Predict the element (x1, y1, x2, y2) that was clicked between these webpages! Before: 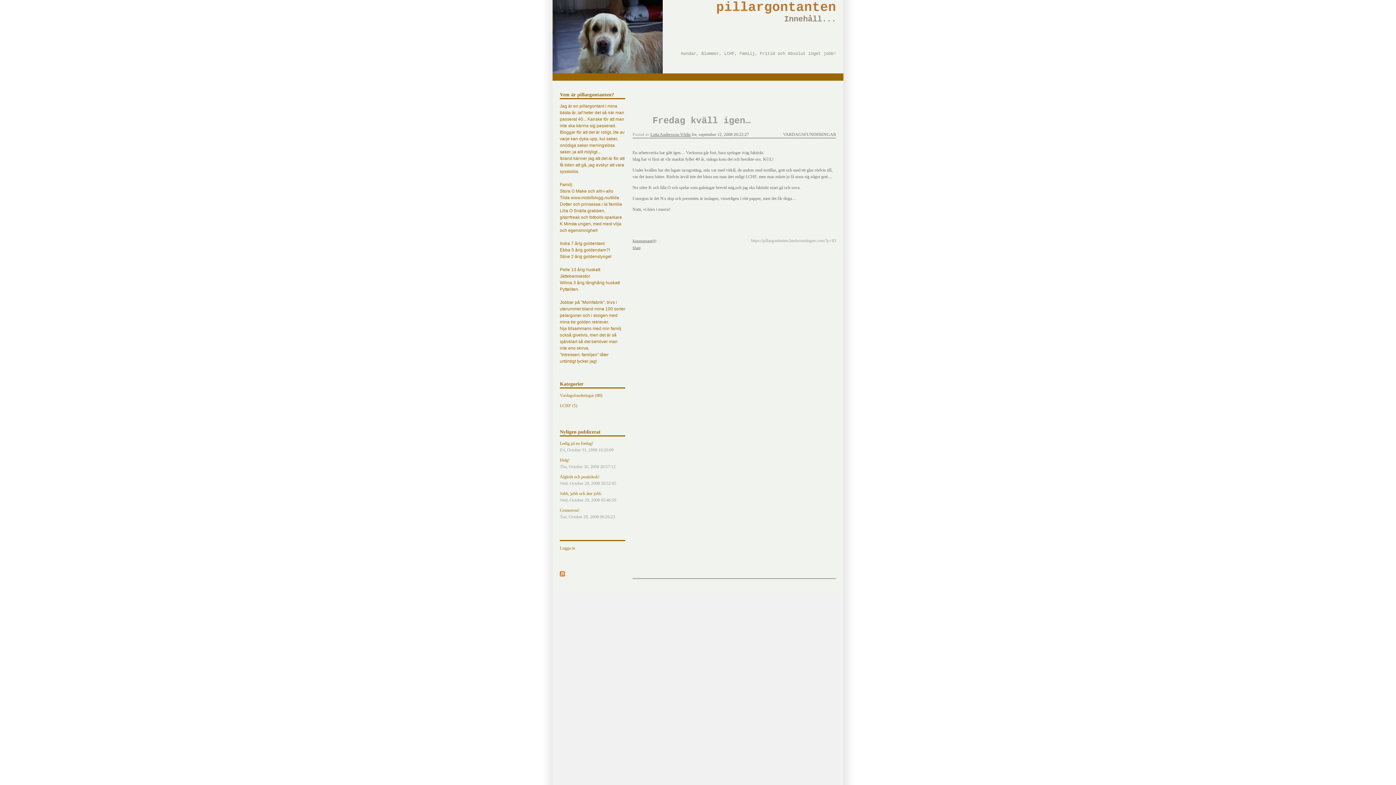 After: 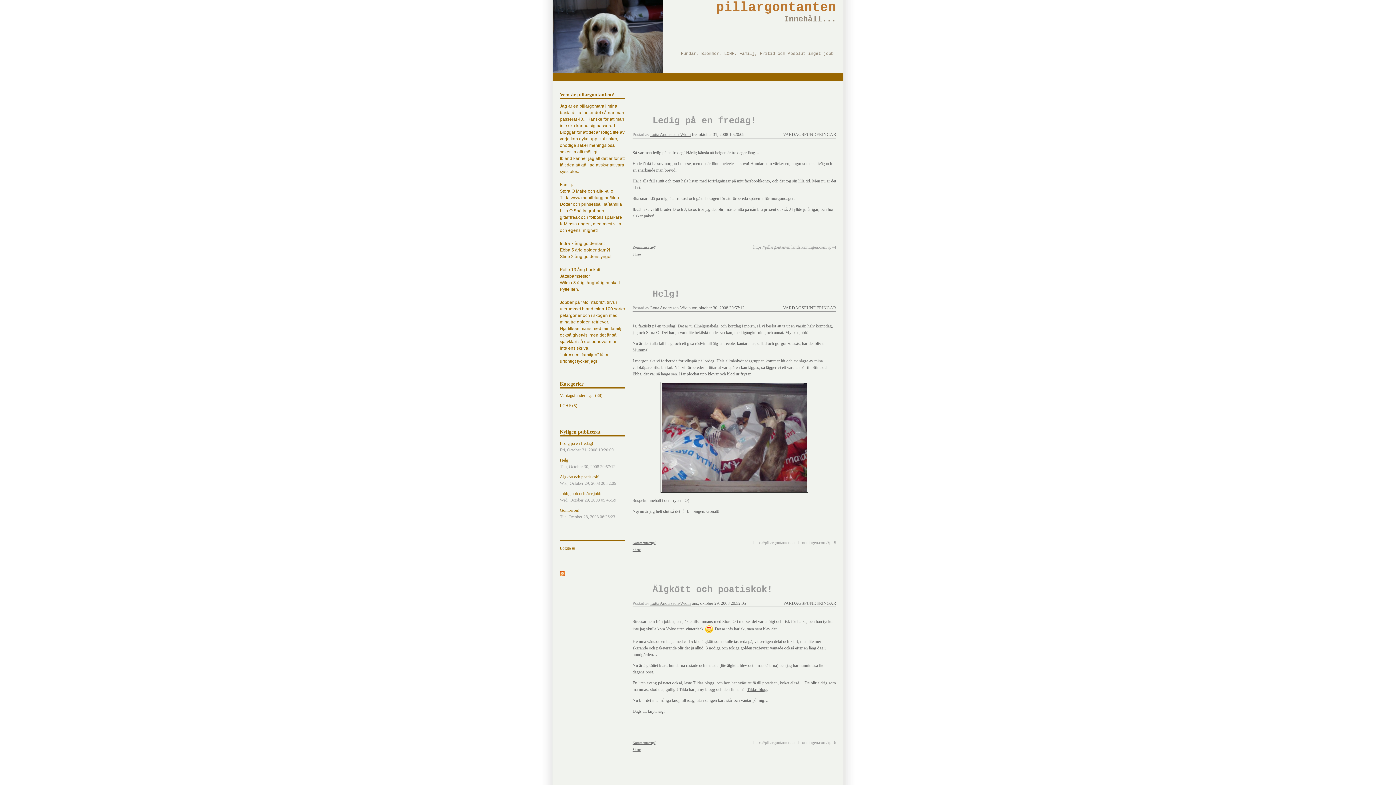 Action: label: pillargontanten bbox: (716, 0, 836, 14)